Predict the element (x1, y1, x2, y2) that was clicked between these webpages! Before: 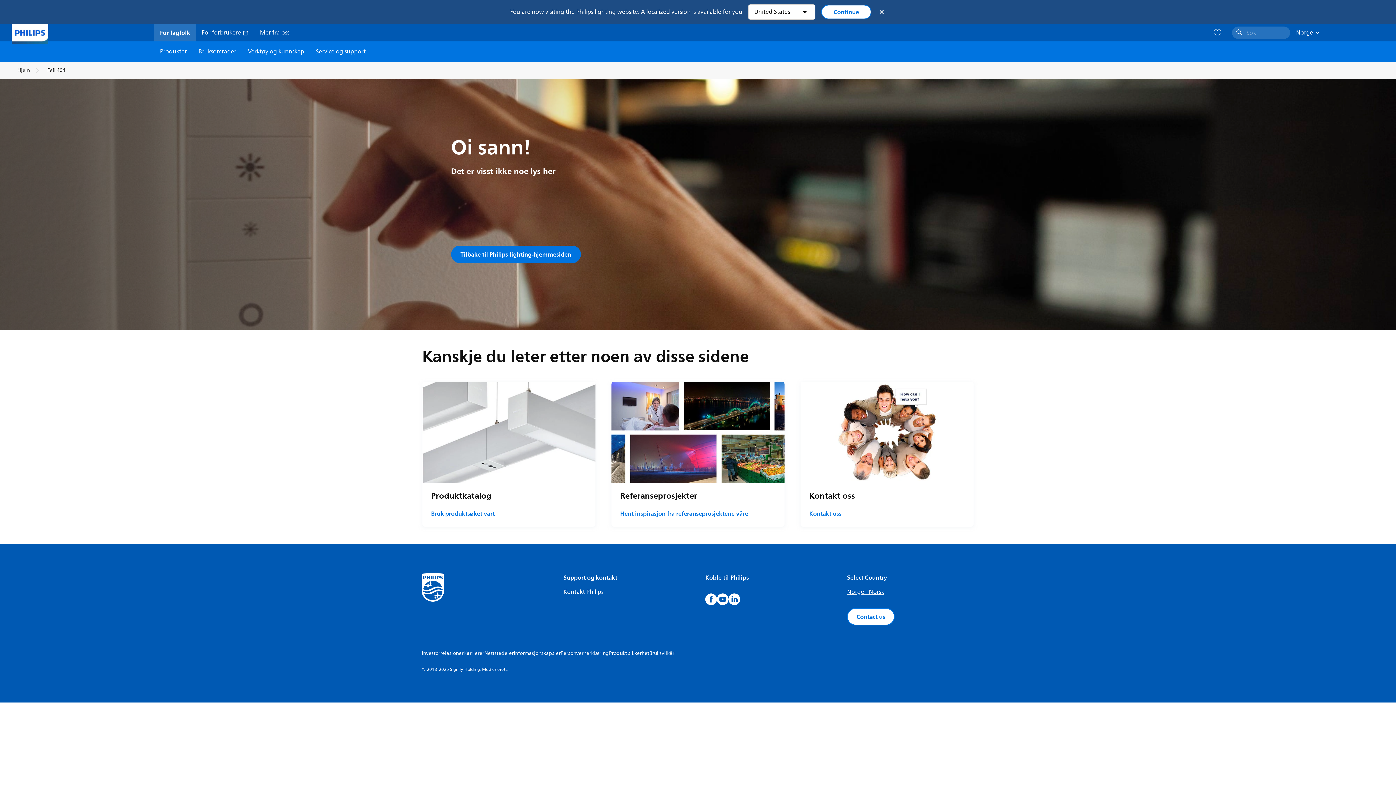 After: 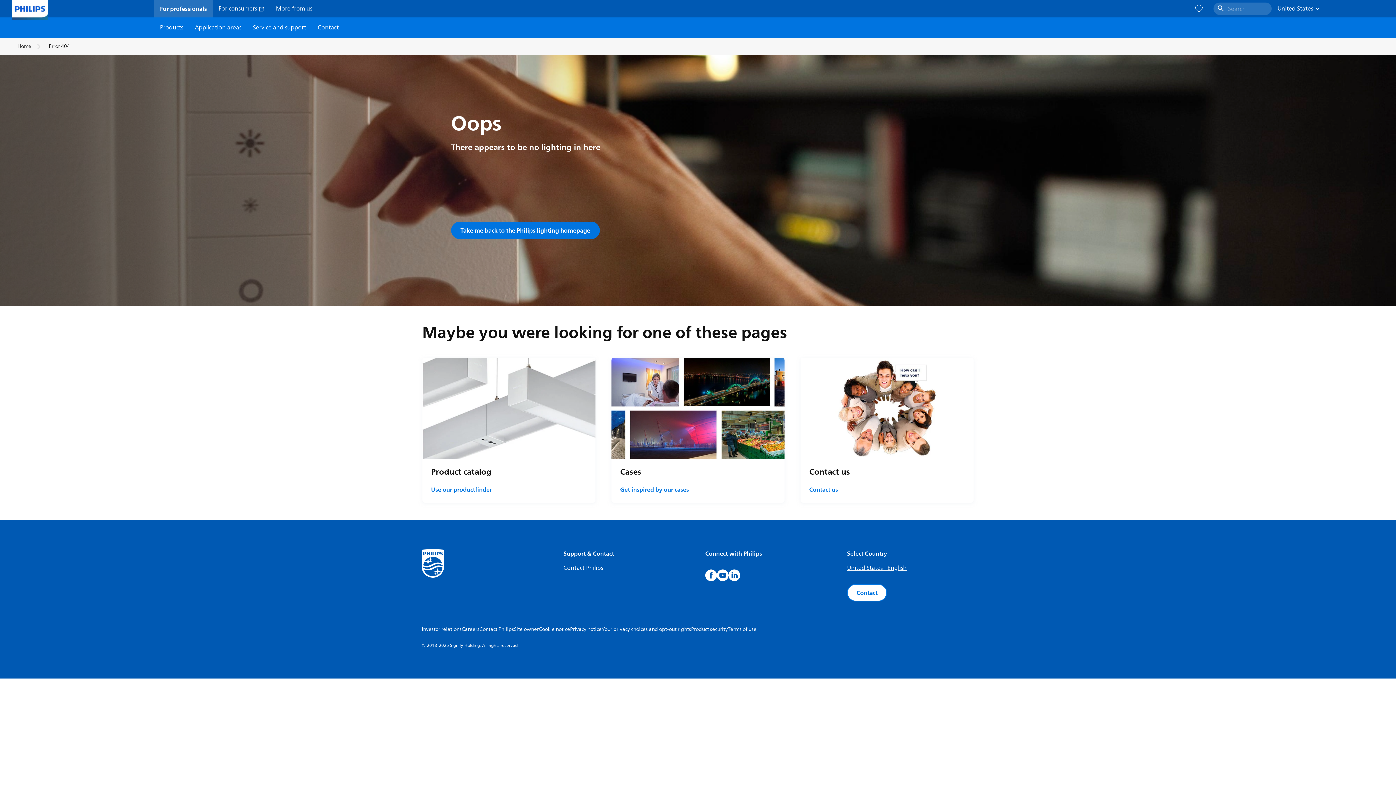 Action: label: Continue bbox: (821, 4, 871, 19)